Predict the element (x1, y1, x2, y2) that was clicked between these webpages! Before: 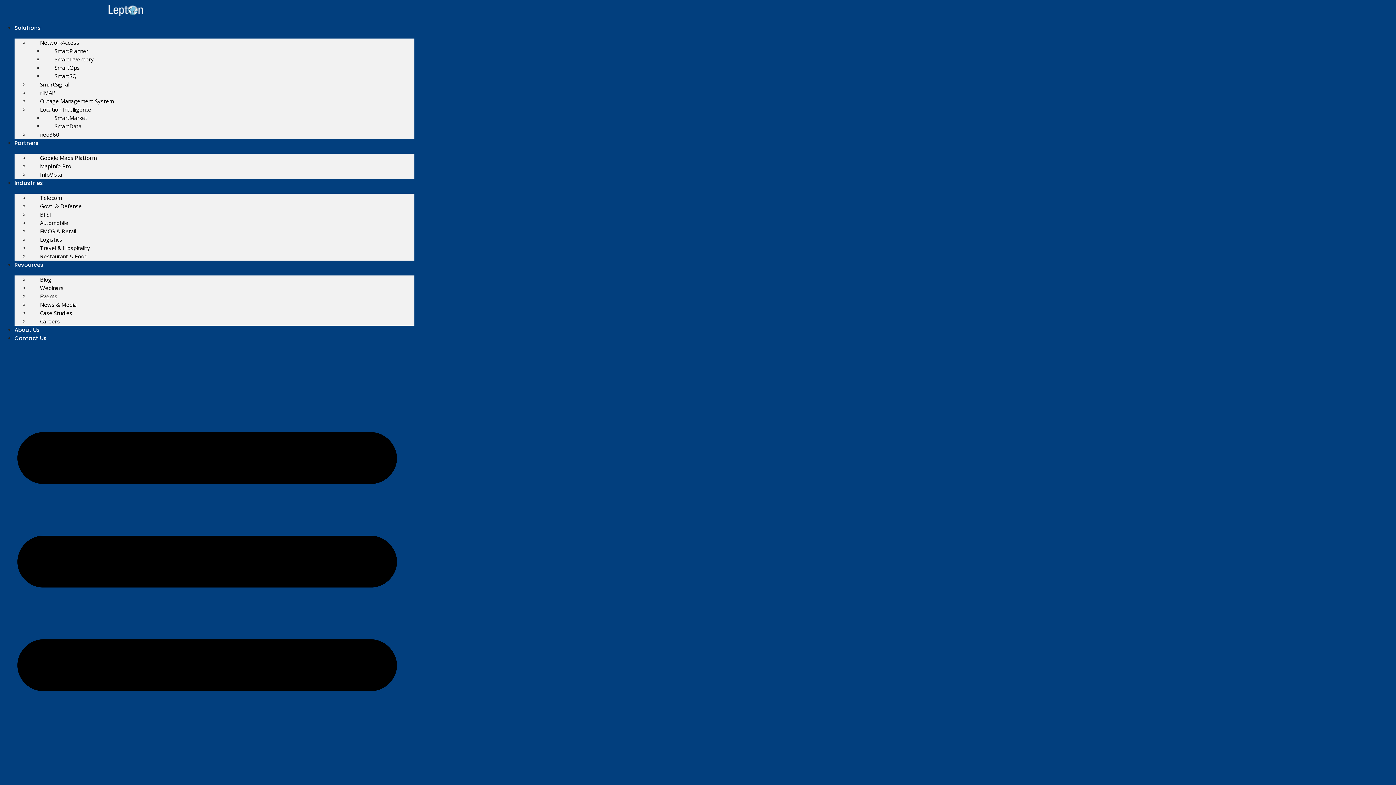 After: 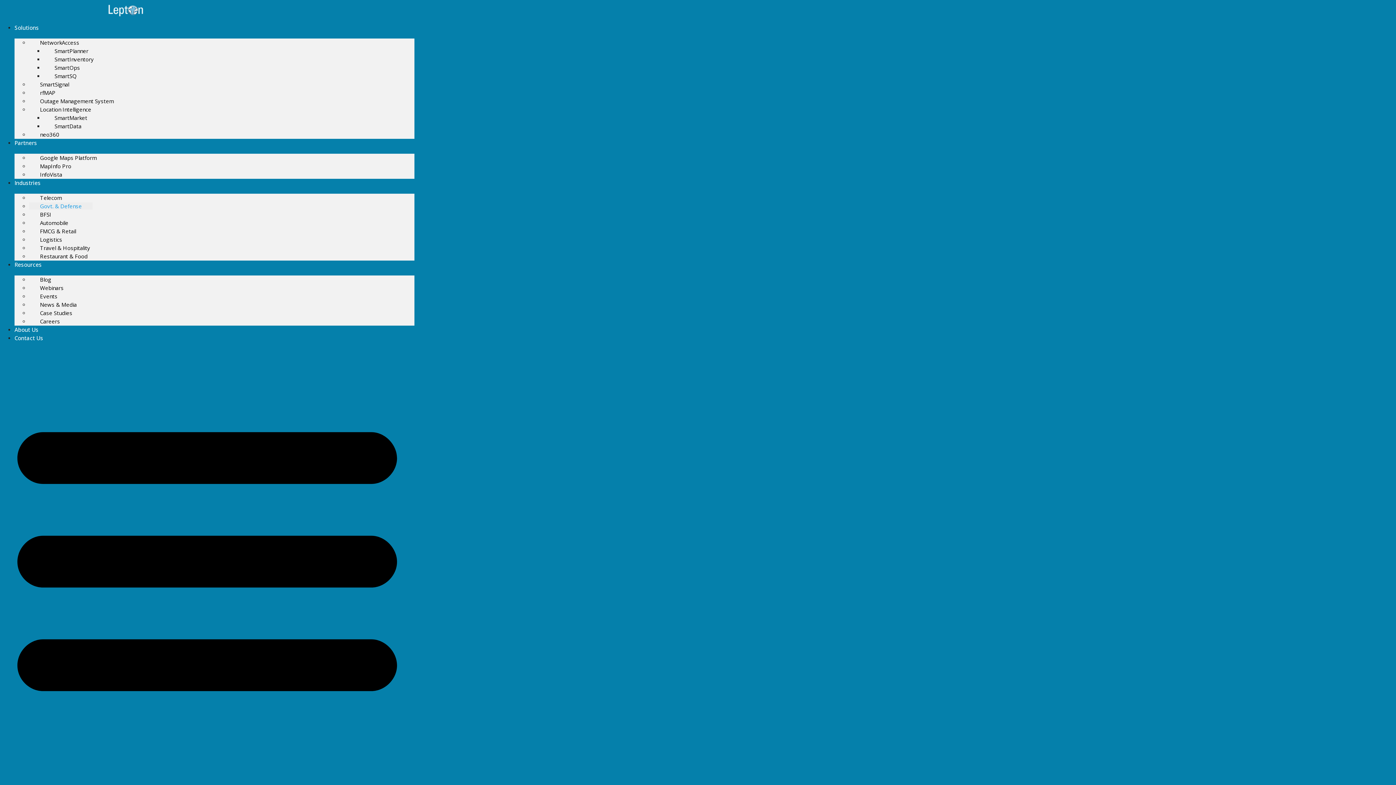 Action: label: Govt. & Defense bbox: (29, 202, 92, 209)